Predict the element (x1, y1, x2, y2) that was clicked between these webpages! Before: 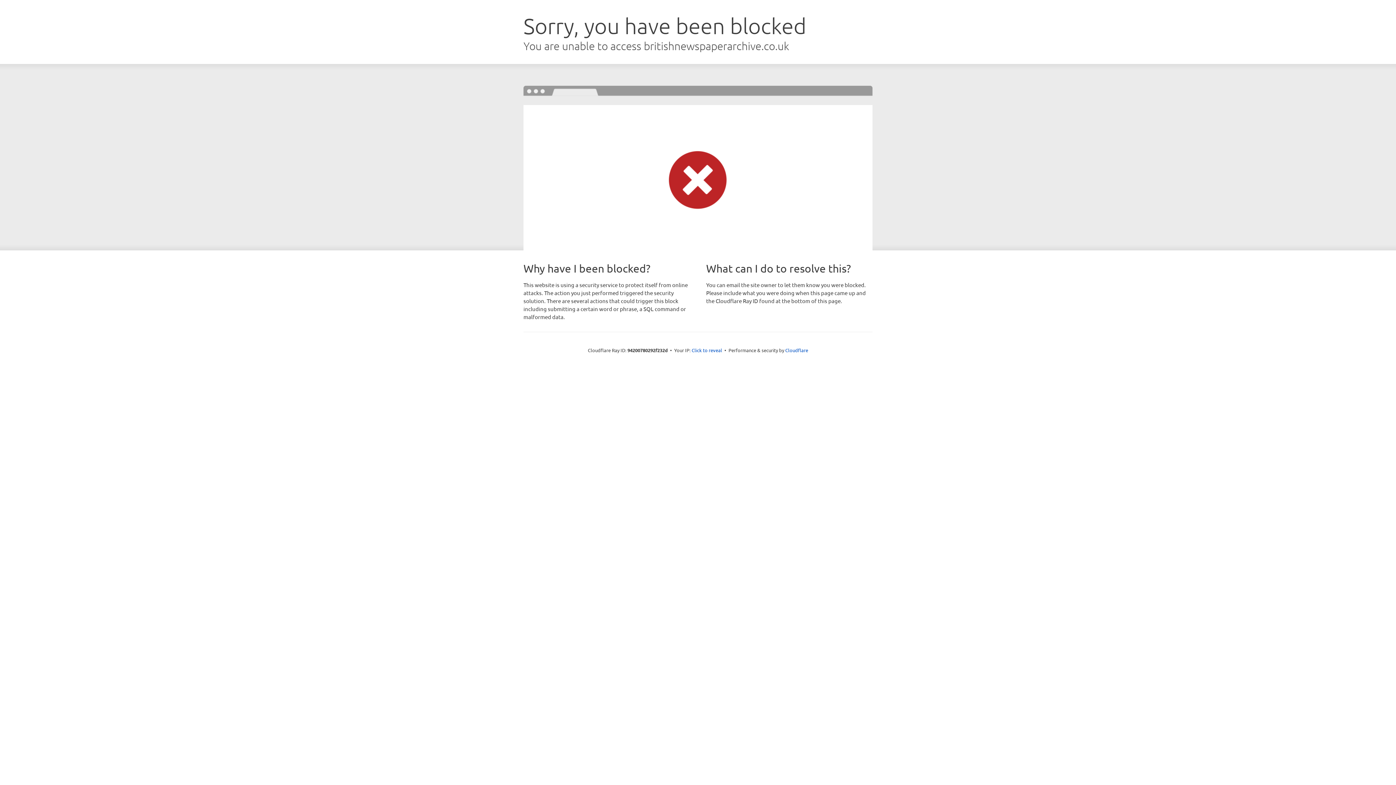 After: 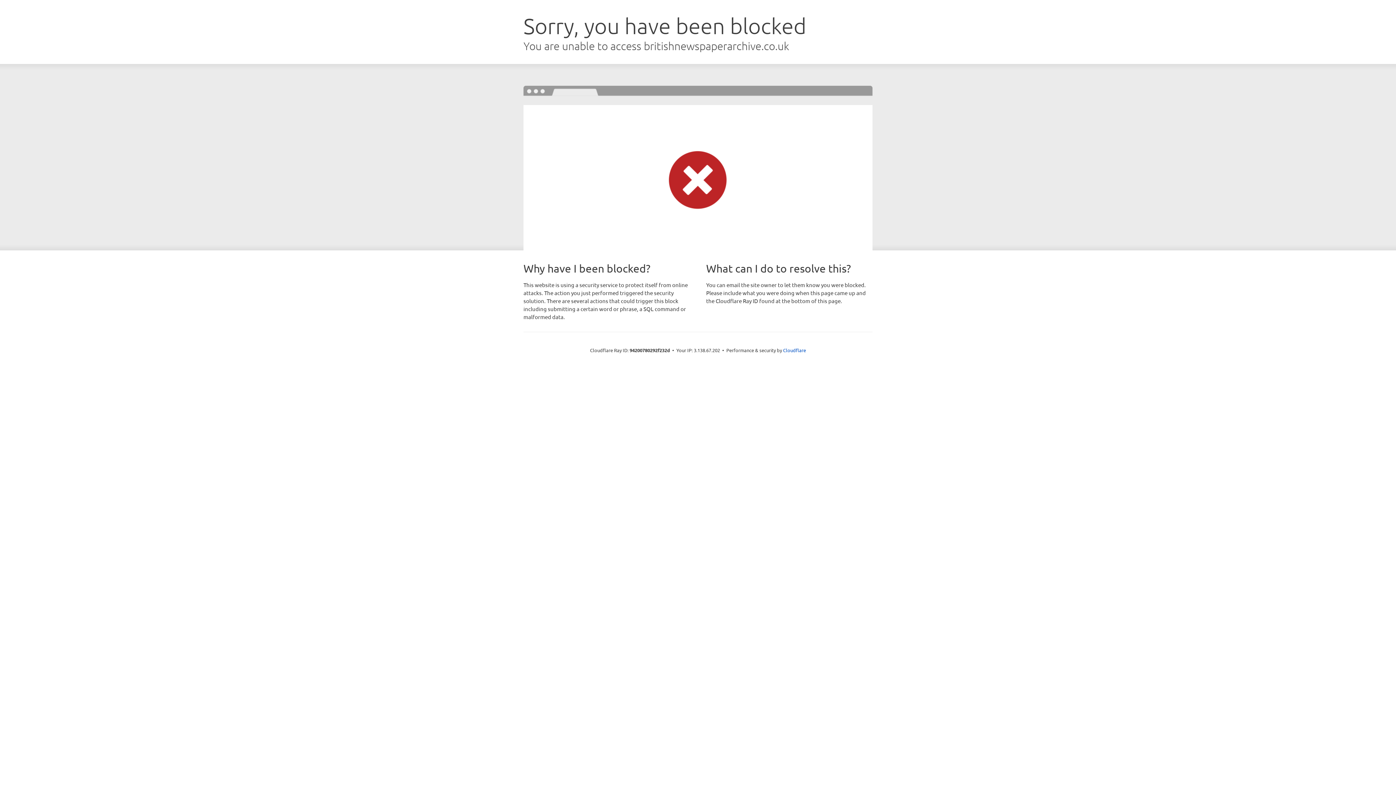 Action: label: Click to reveal bbox: (691, 346, 722, 353)